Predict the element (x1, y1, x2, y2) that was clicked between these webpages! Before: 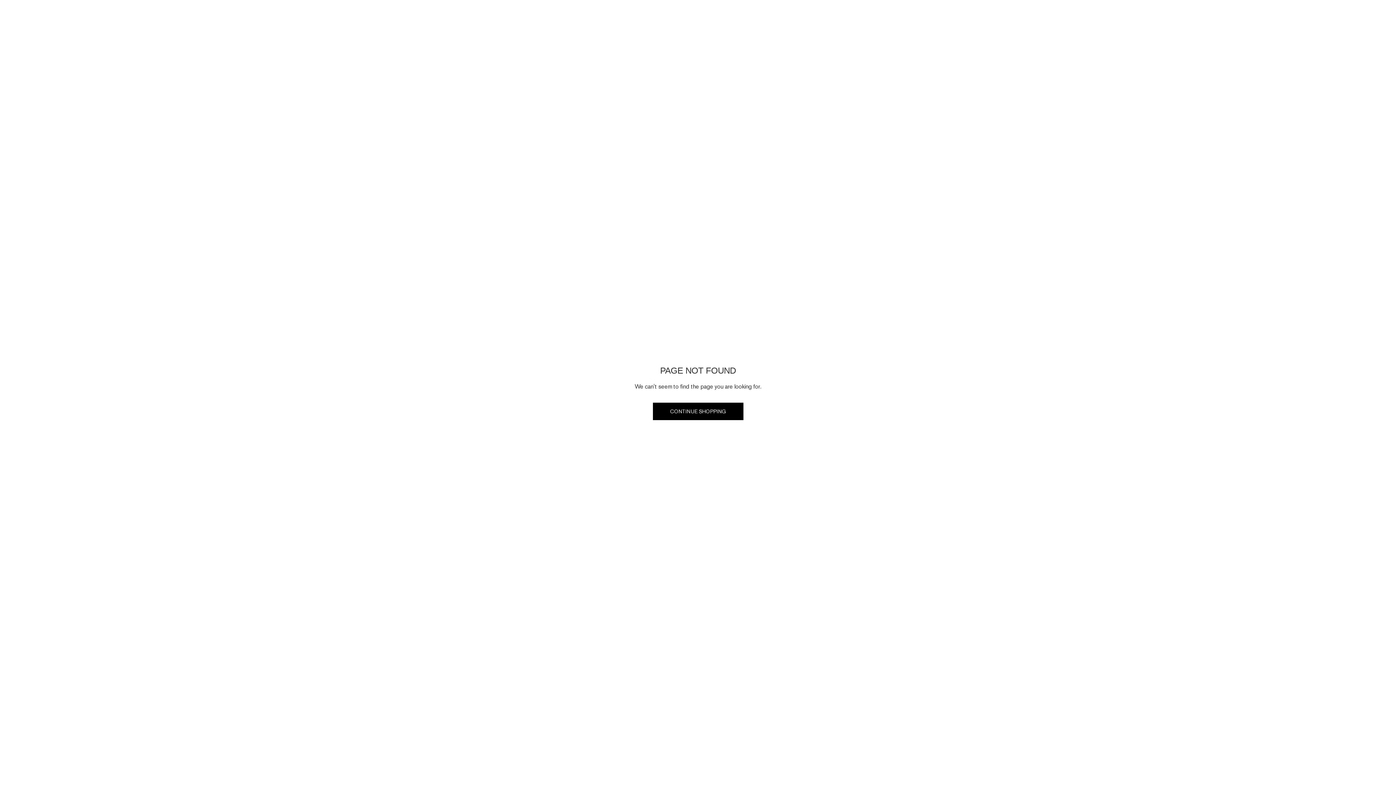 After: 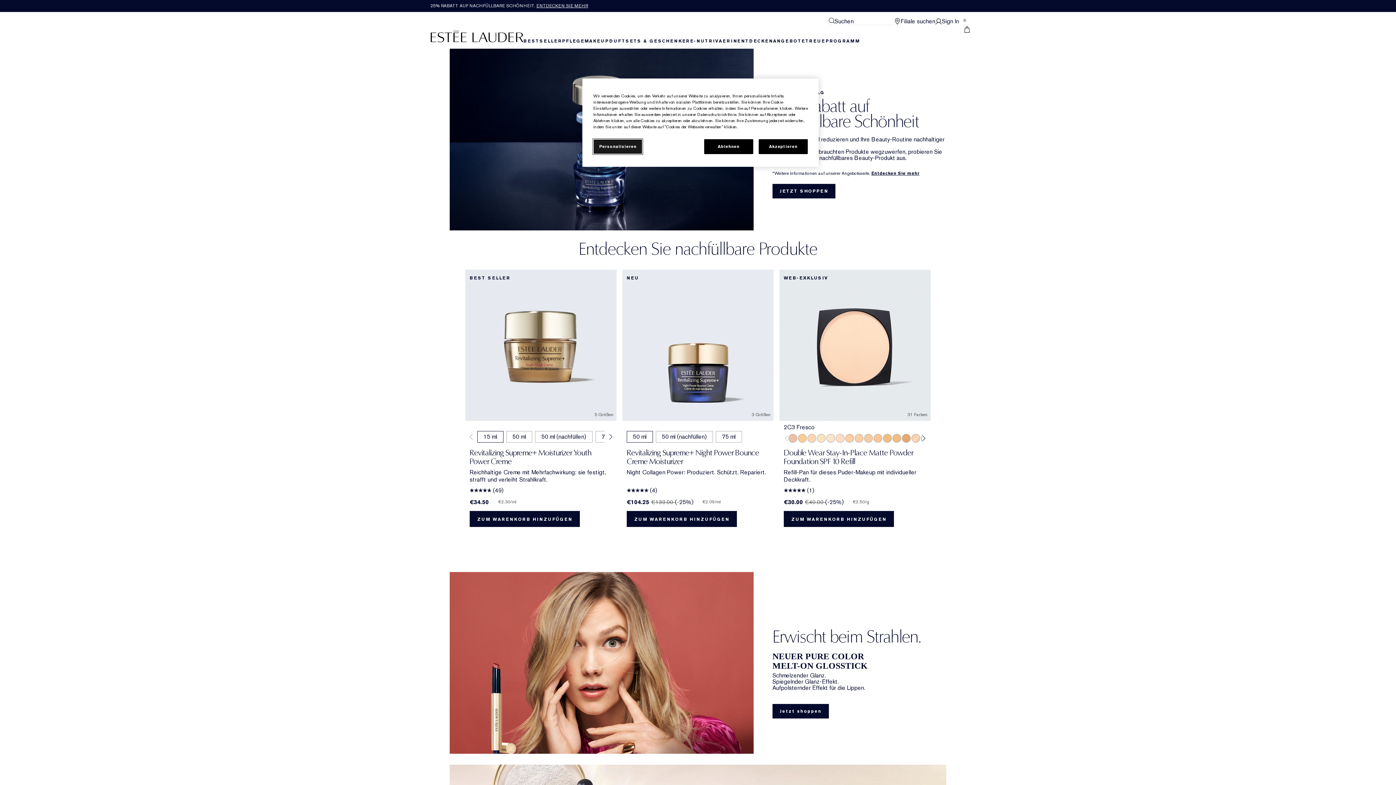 Action: bbox: (652, 402, 743, 420) label: CONTINUE SHOPPING